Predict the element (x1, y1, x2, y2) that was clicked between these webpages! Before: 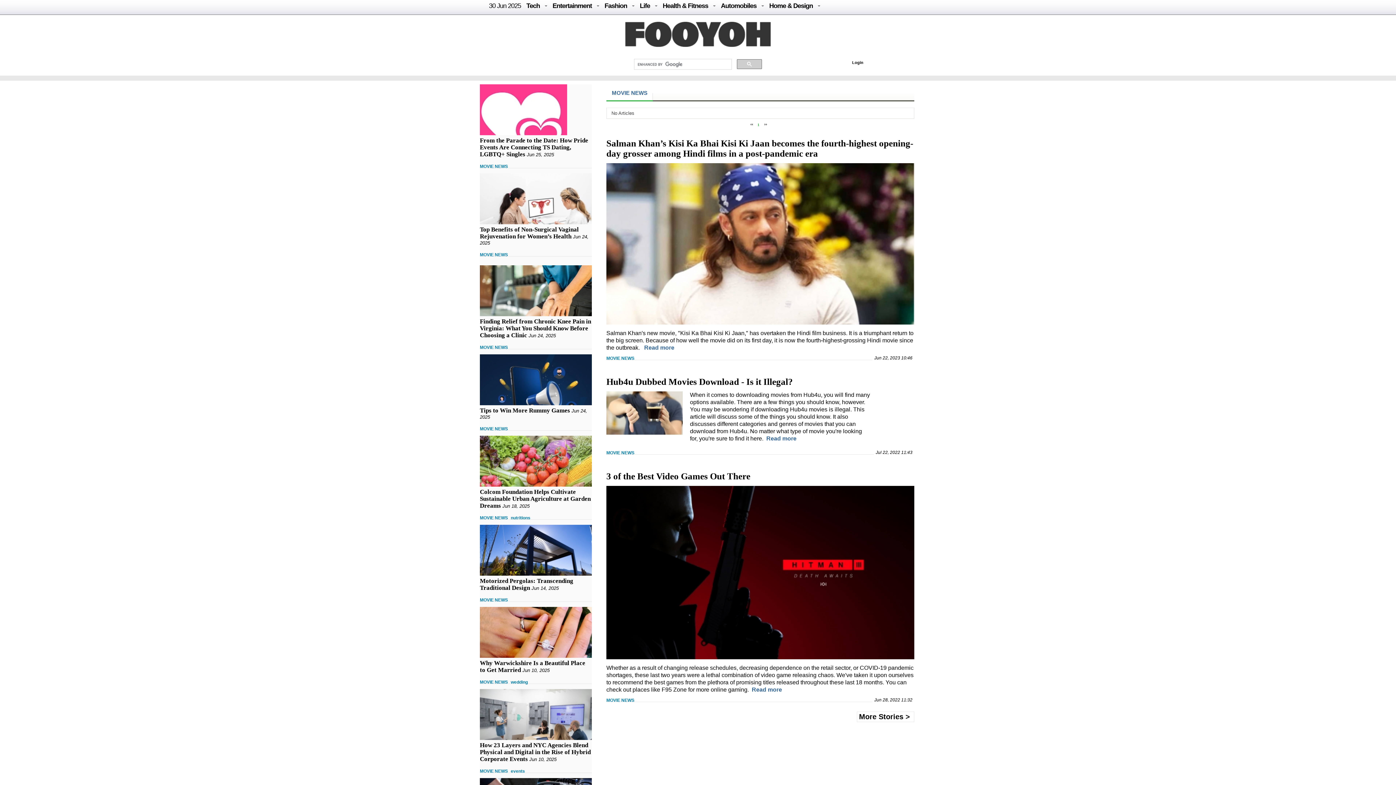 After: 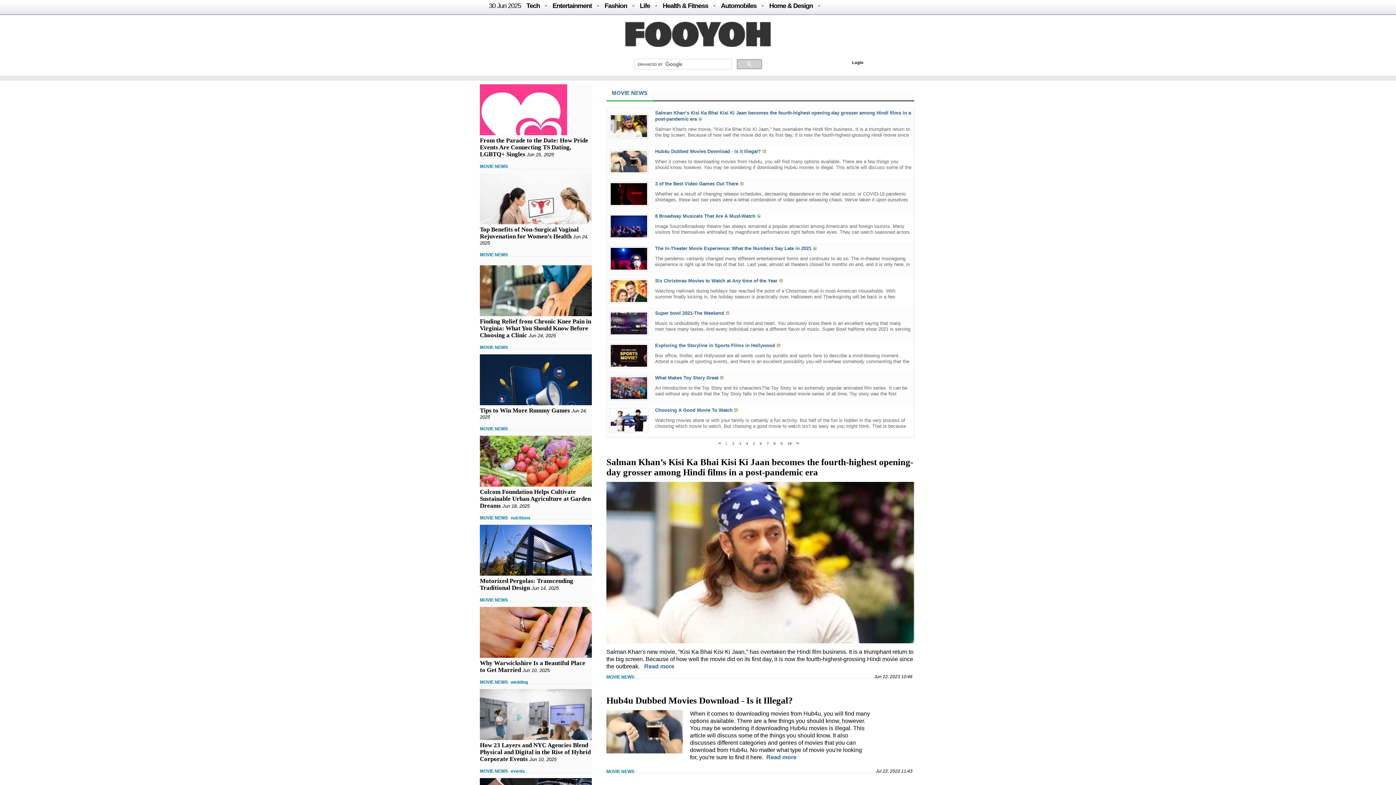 Action: bbox: (480, 679, 508, 685) label: MOVIE NEWS